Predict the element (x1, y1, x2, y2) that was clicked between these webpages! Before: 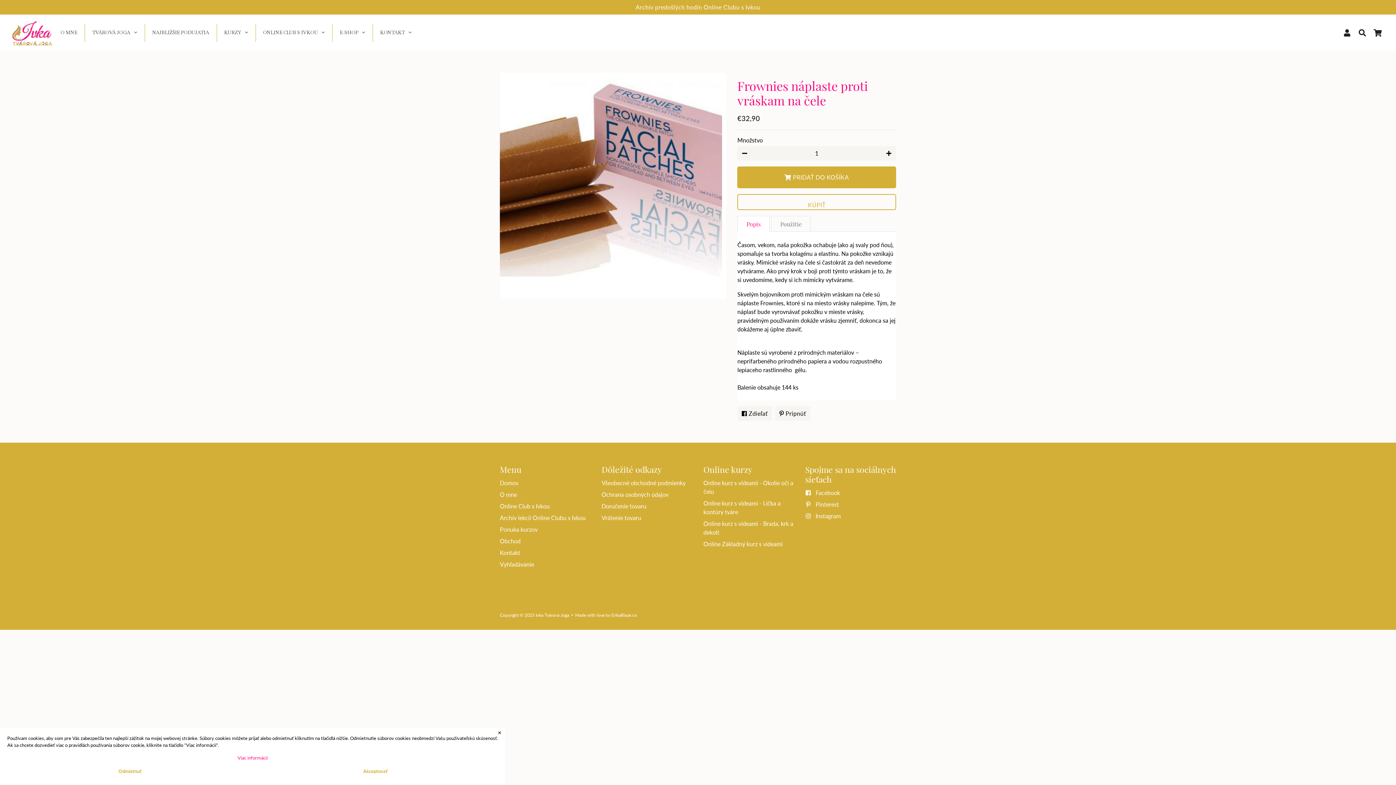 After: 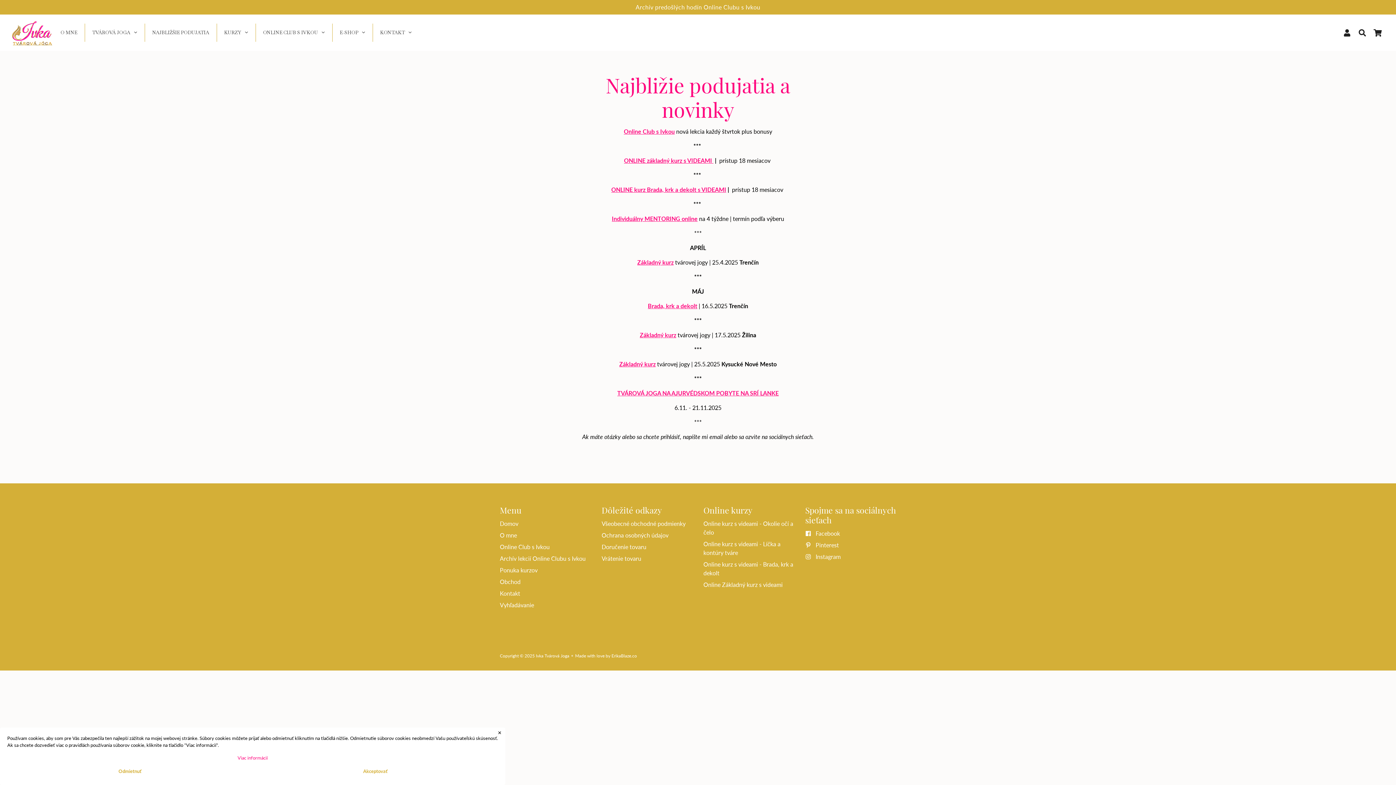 Action: label: NAJBLIŽŠIE PODUJATIA bbox: (144, 23, 216, 41)